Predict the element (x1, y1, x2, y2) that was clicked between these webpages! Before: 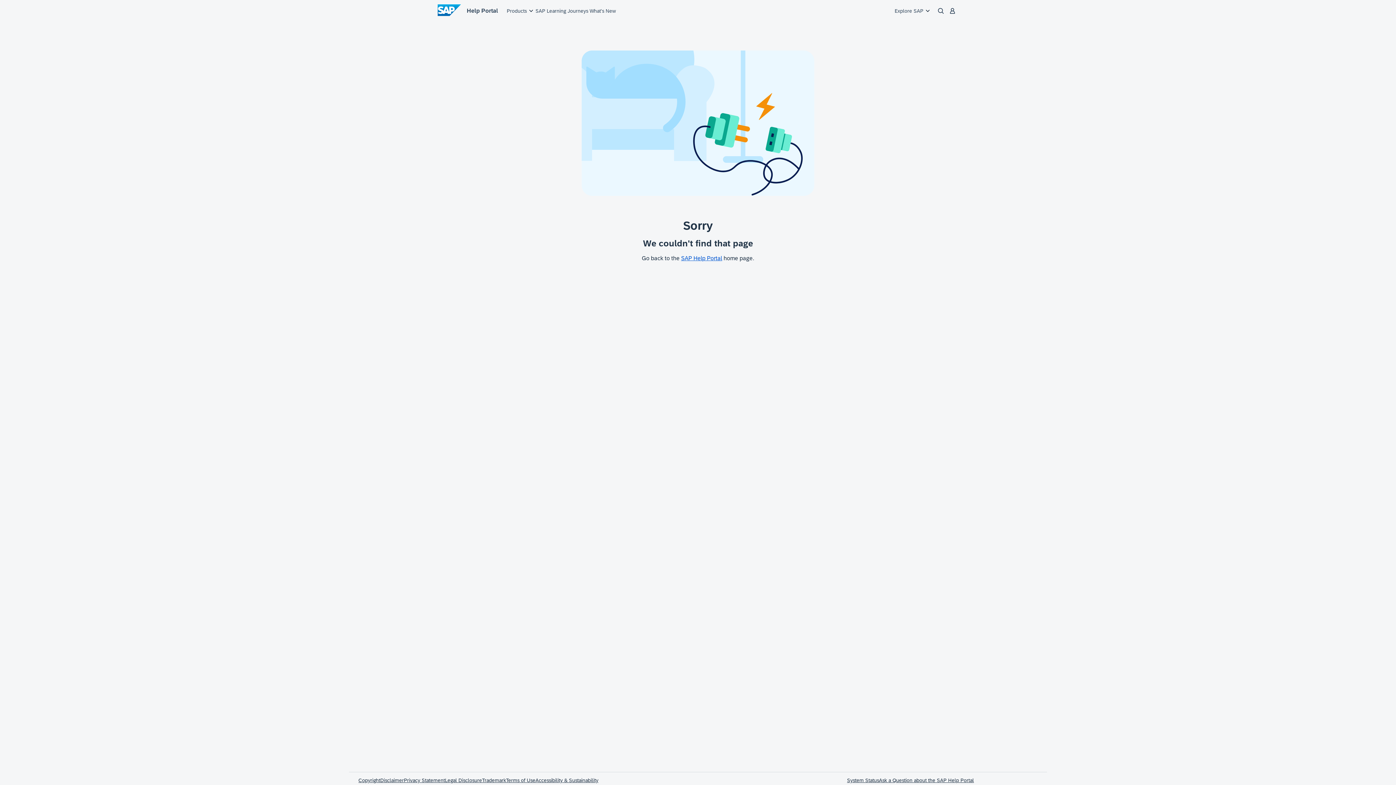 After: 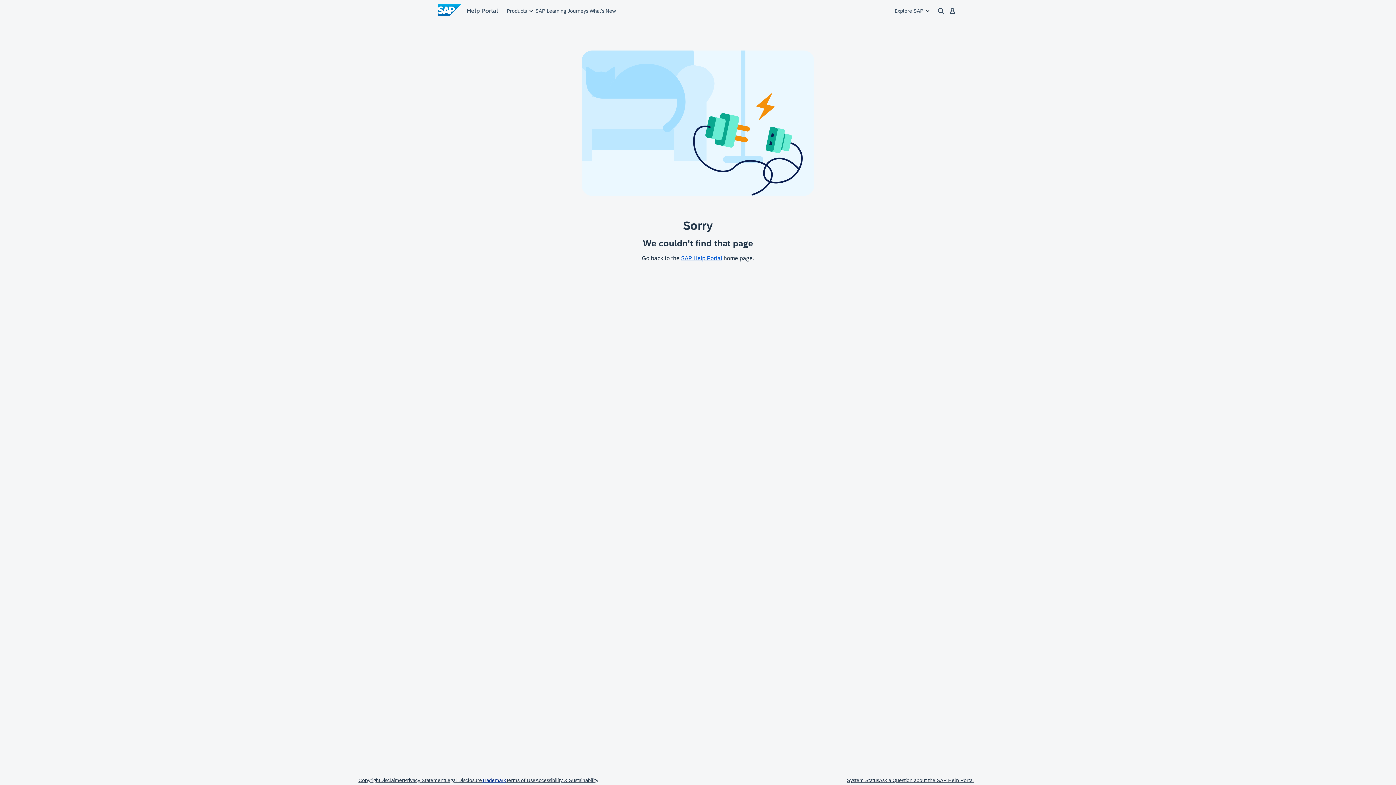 Action: bbox: (482, 777, 506, 783) label: Trademark